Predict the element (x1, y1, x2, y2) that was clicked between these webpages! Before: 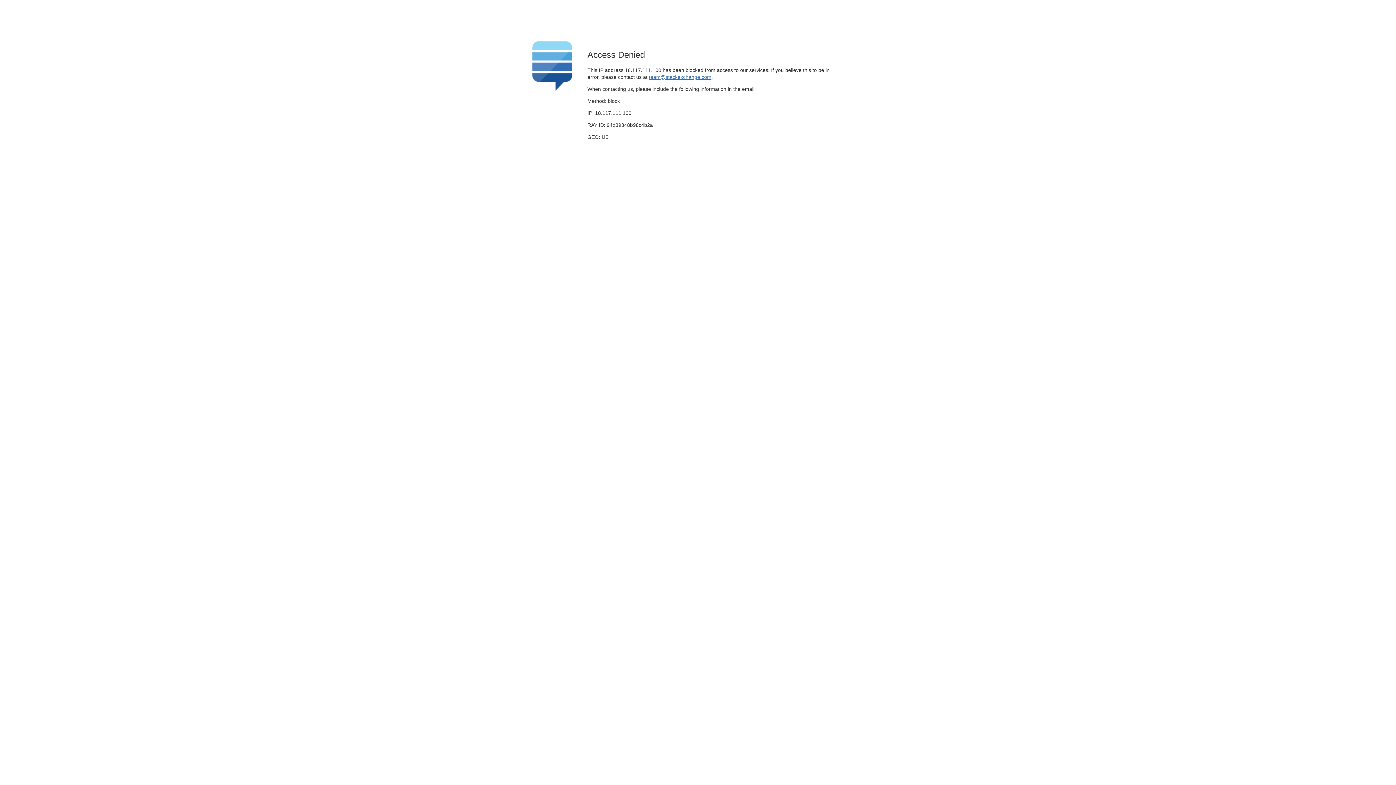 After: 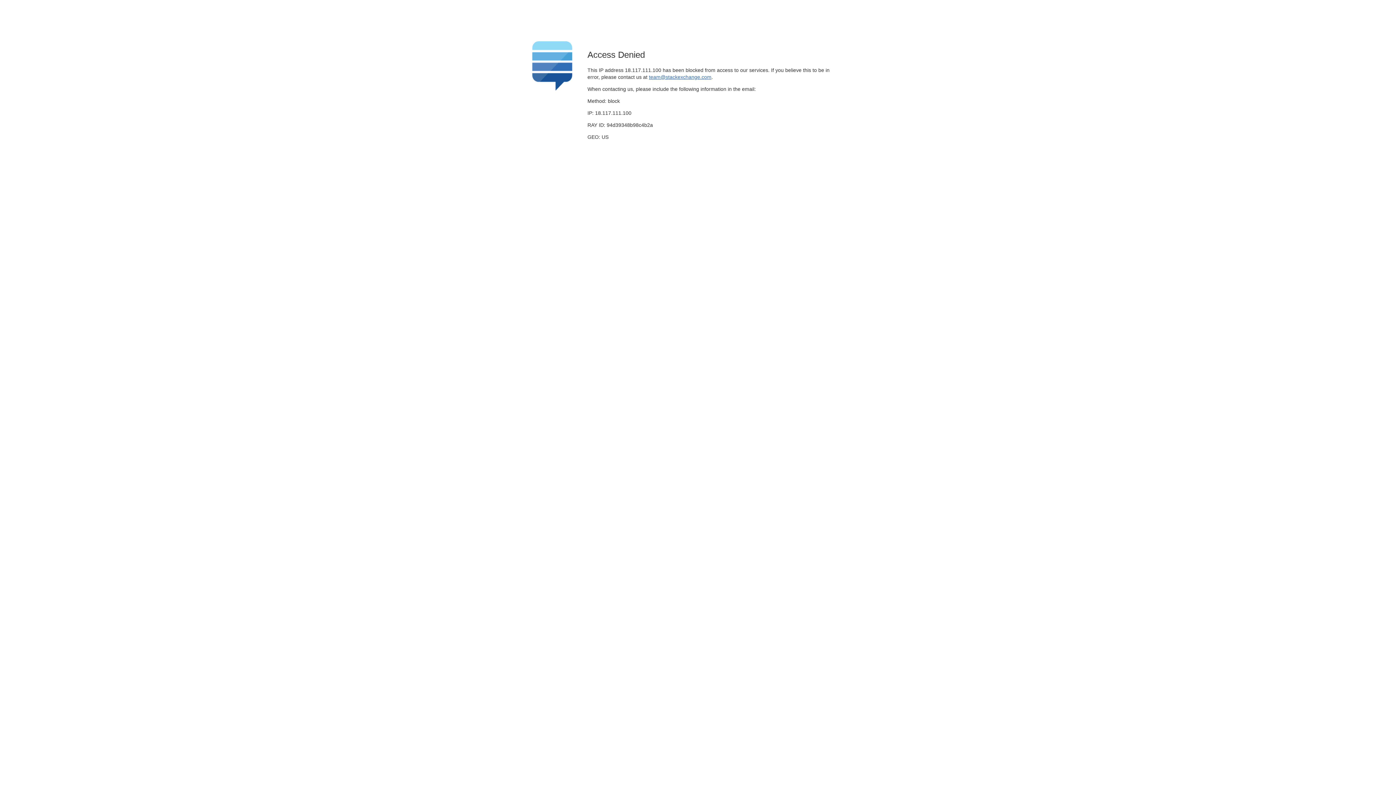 Action: label: team@stackexchange.com bbox: (649, 74, 711, 79)